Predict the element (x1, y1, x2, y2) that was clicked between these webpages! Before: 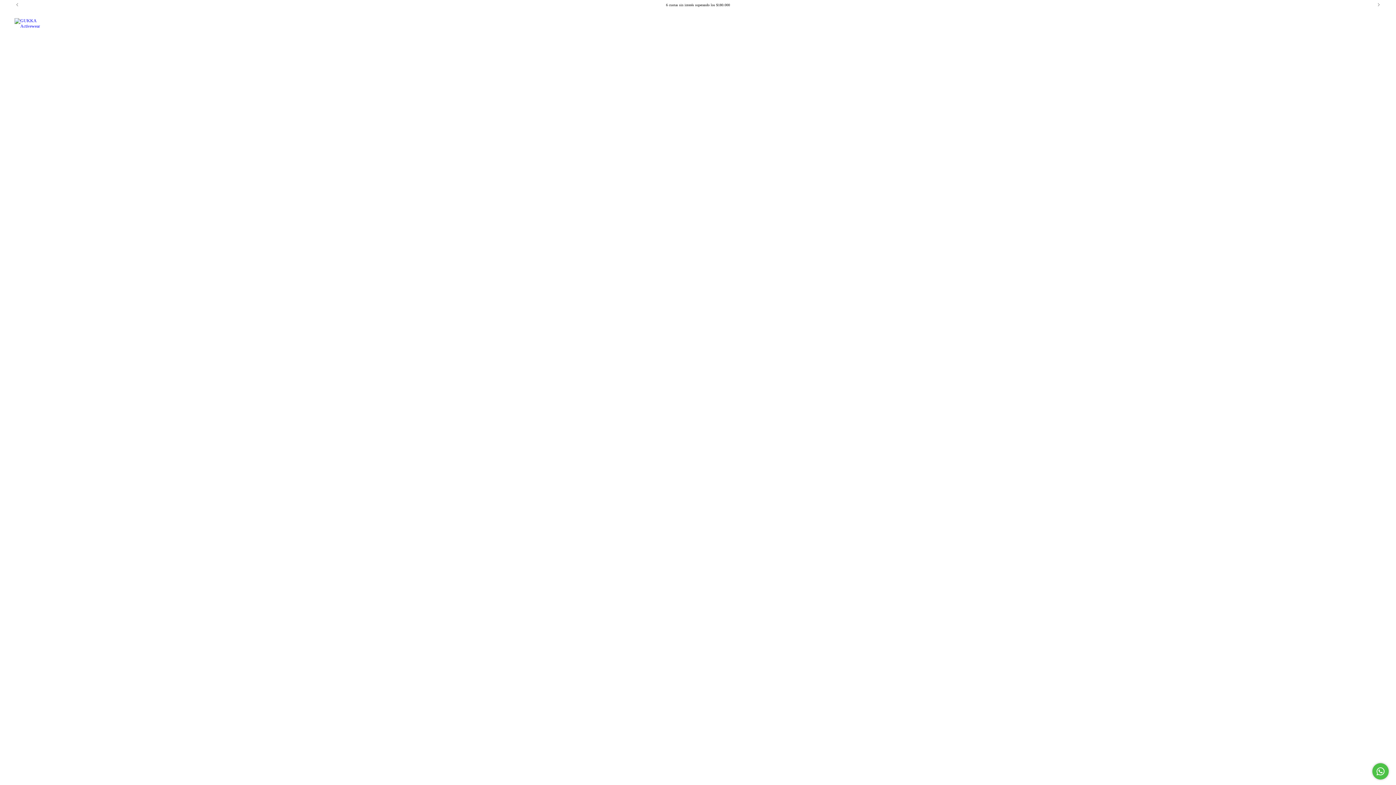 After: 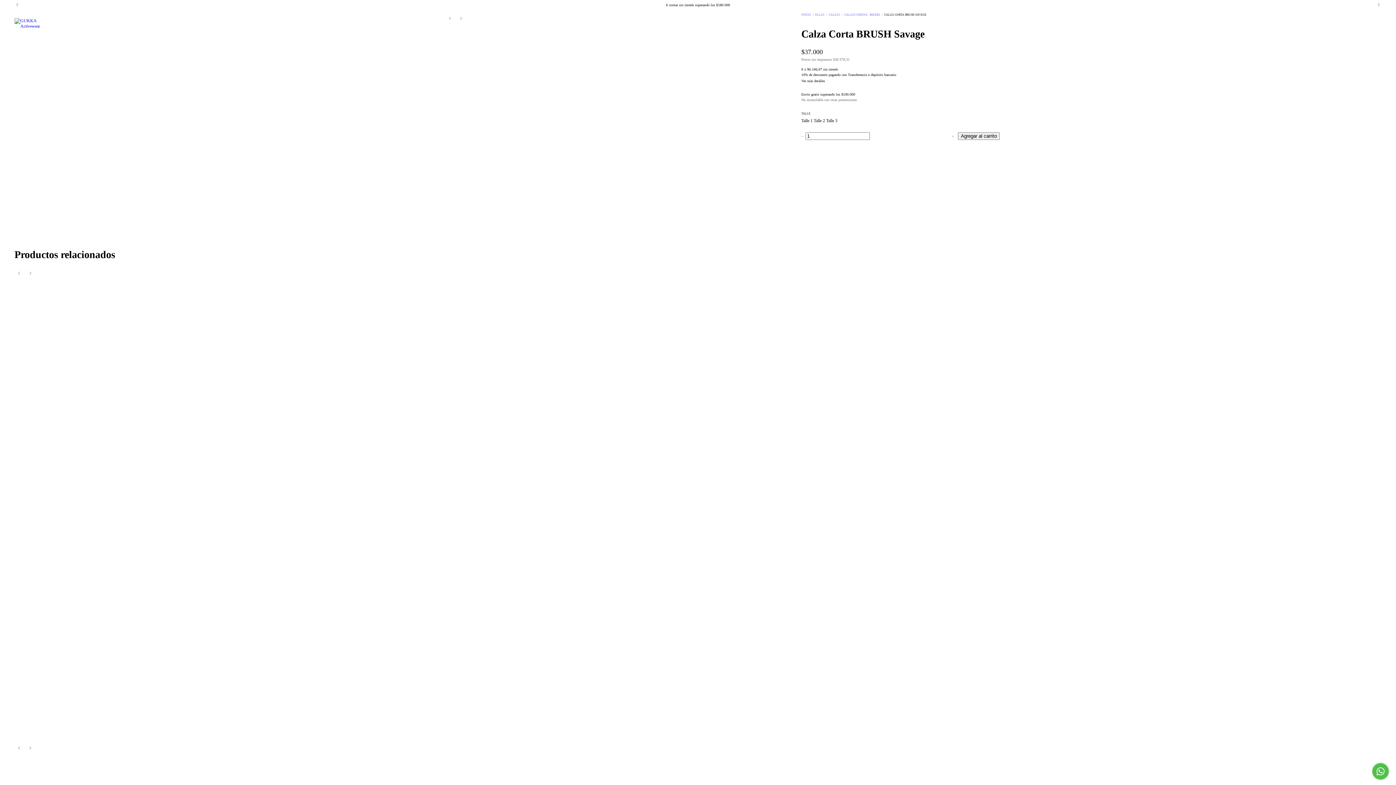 Action: bbox: (368, 473, 684, 484) label: Calza Corta BRUSH Savage